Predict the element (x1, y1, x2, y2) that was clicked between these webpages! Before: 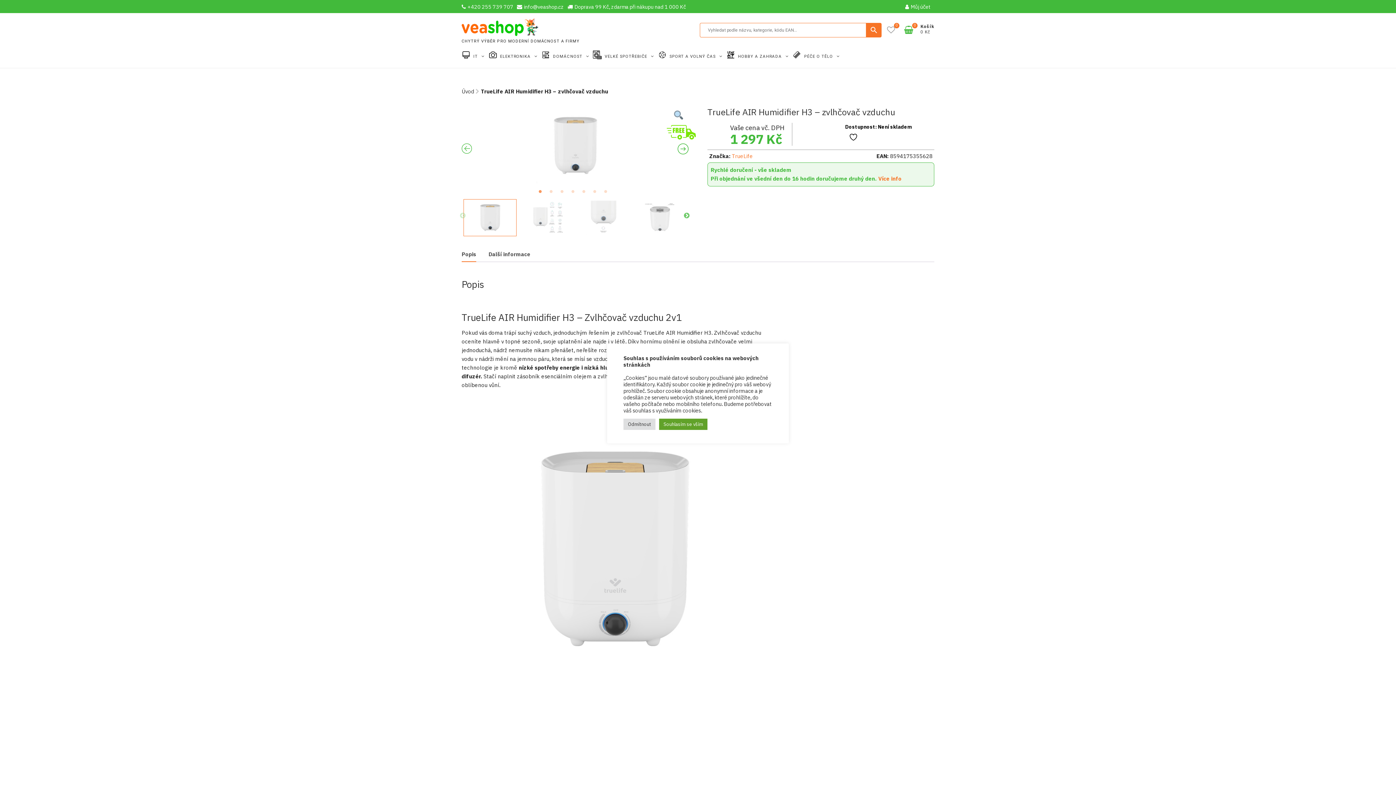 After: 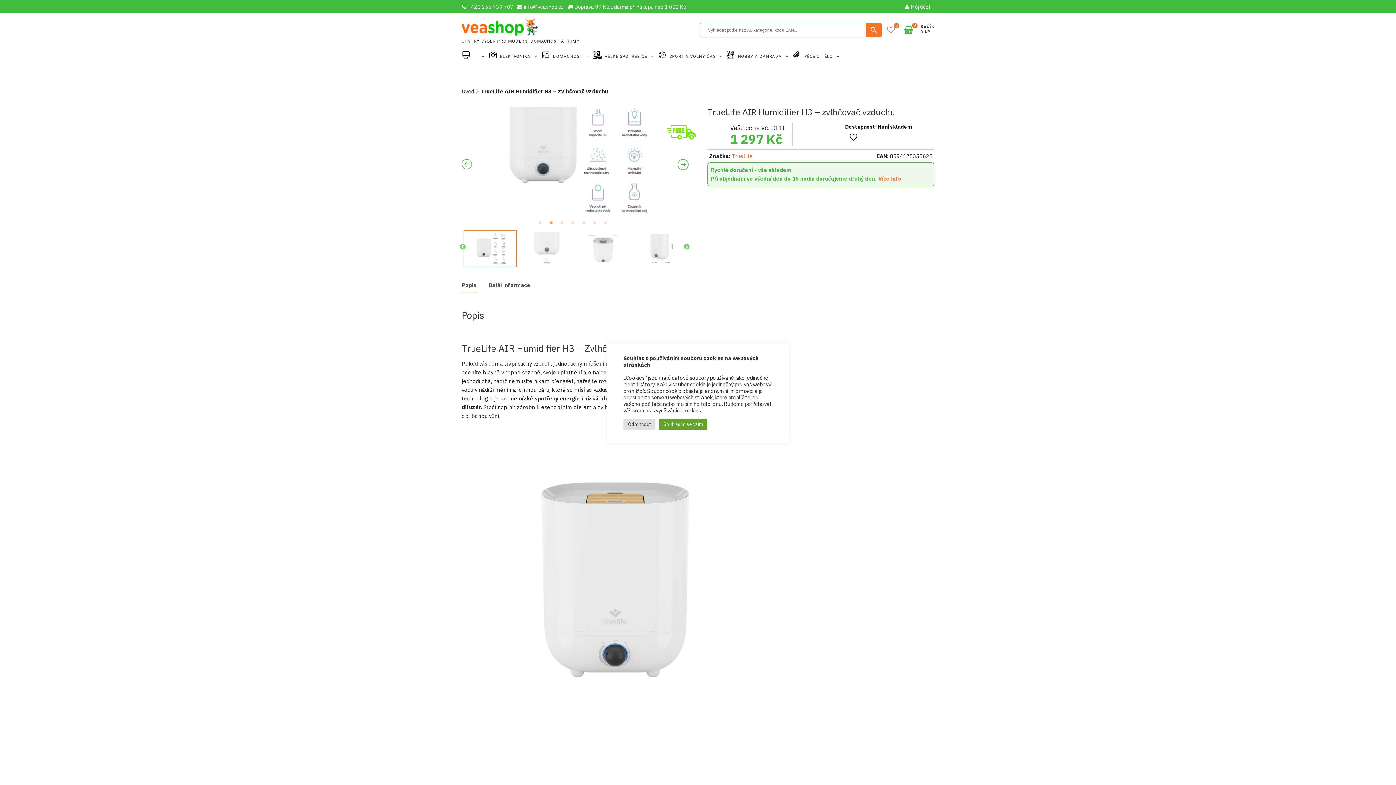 Action: bbox: (549, 190, 557, 197) label: 2 of 7